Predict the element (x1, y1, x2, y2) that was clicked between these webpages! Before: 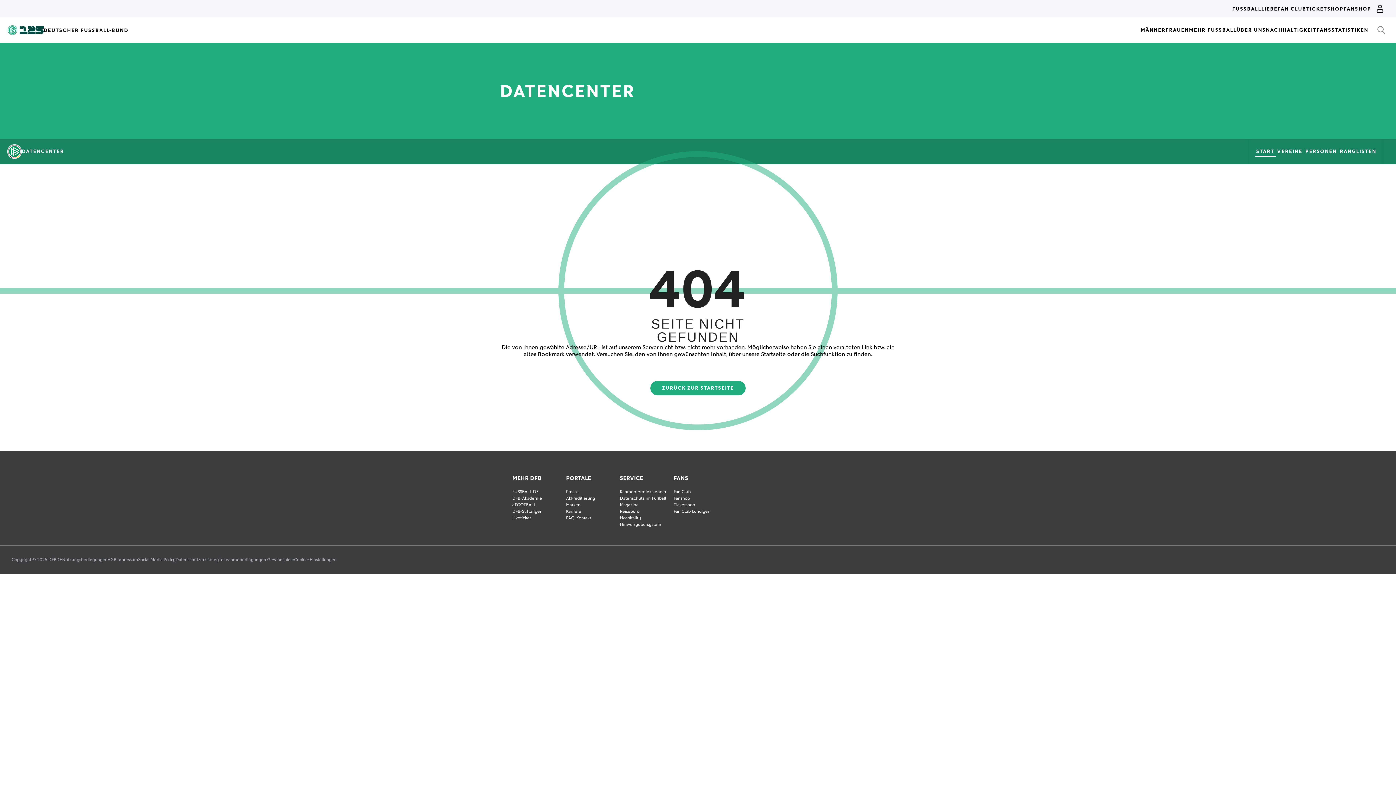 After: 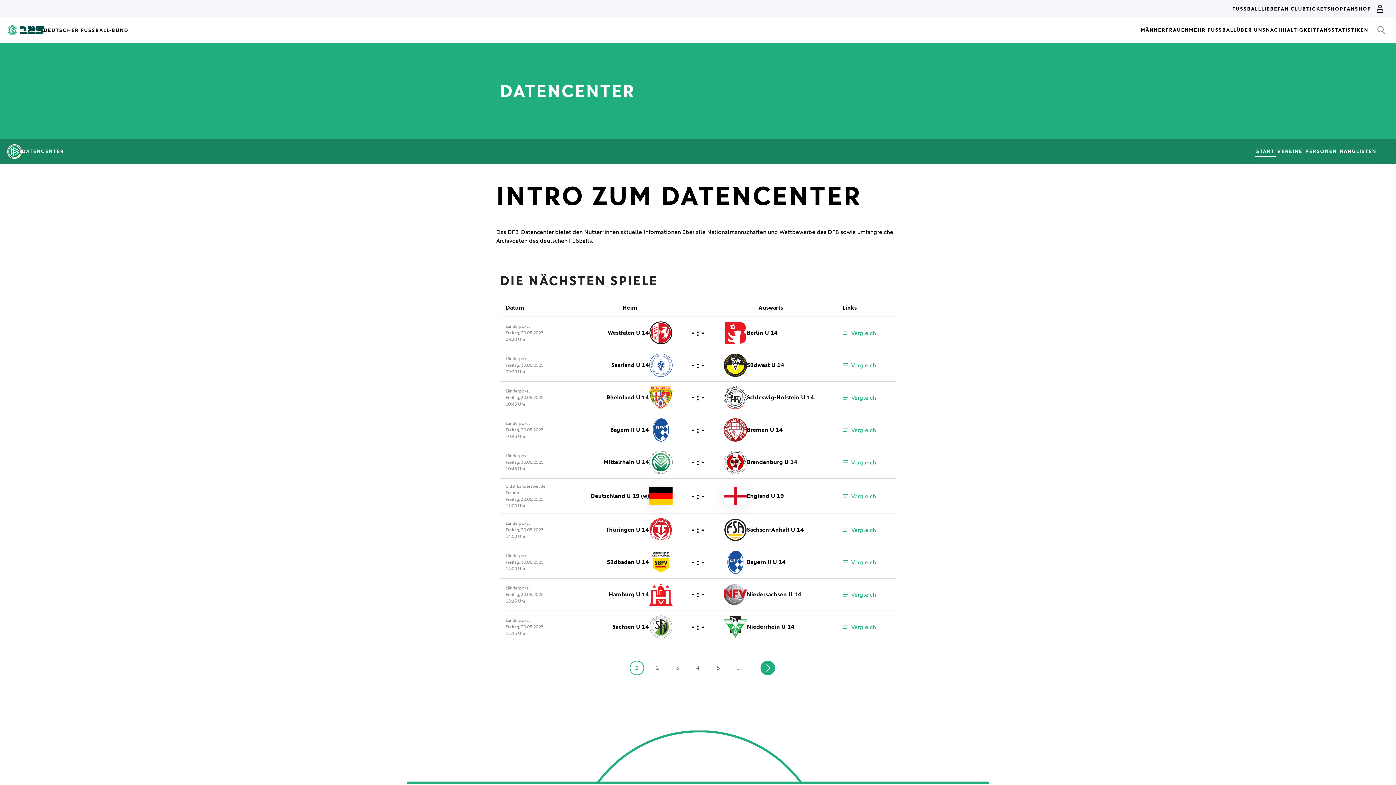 Action: label: ZURÜCK ZUR STARTSEITE bbox: (650, 381, 745, 395)